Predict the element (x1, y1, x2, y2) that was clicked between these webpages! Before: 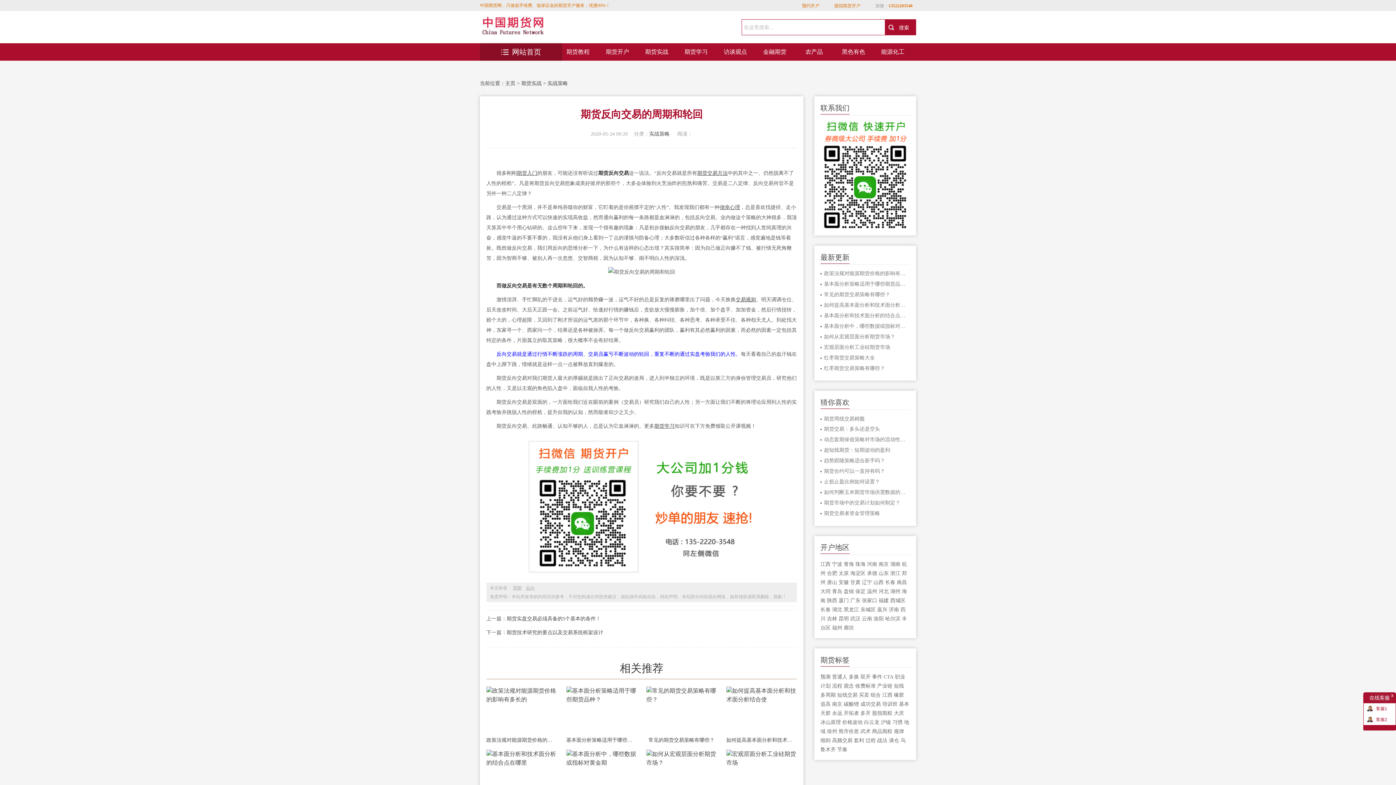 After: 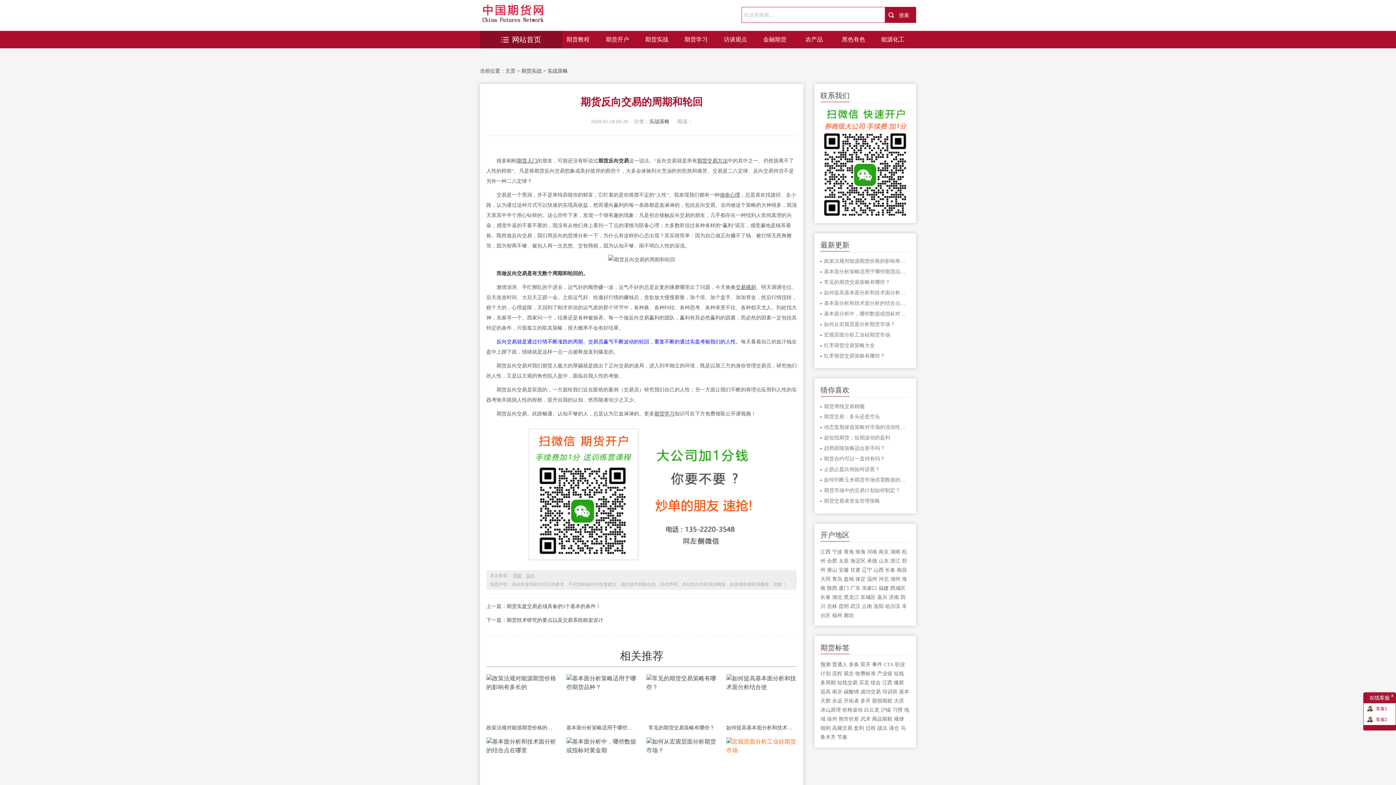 Action: bbox: (726, 750, 797, 798)